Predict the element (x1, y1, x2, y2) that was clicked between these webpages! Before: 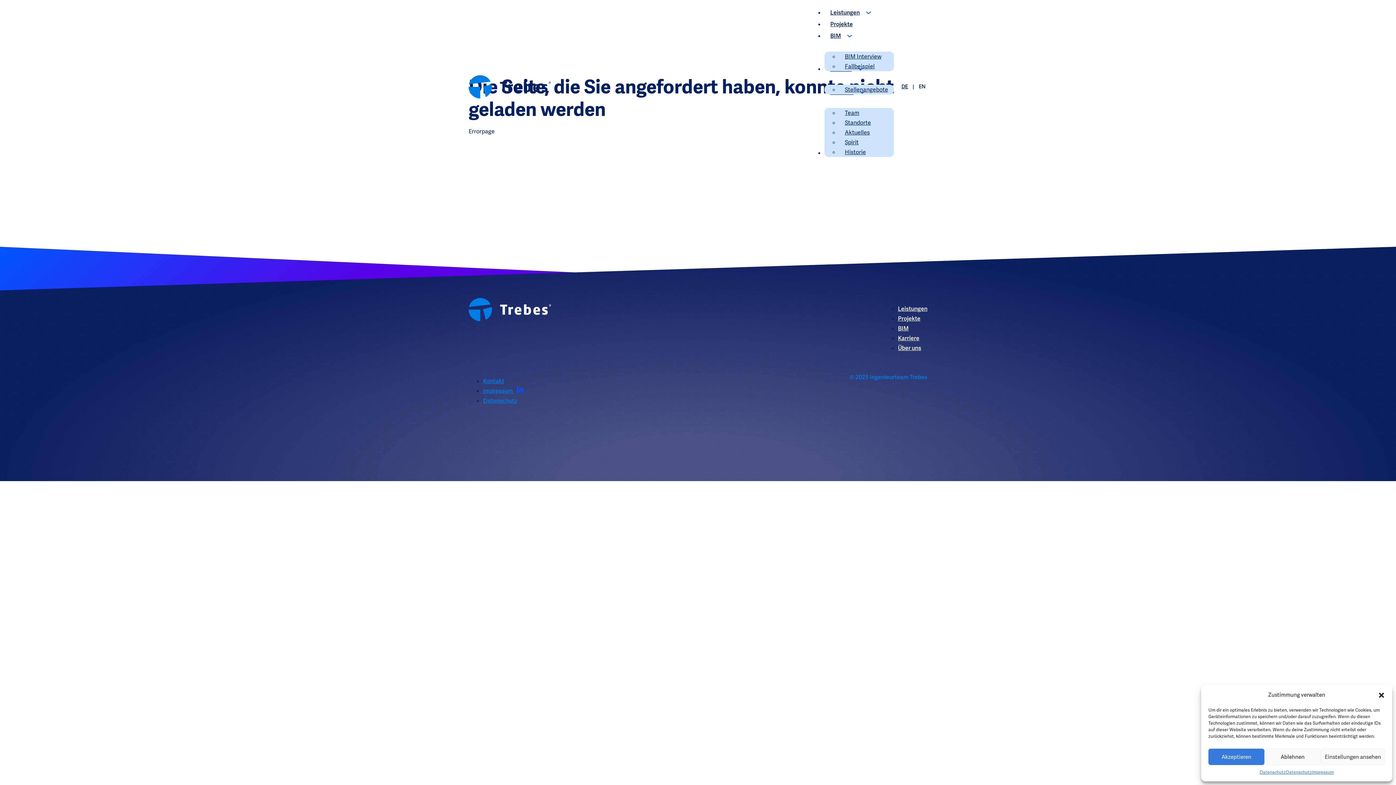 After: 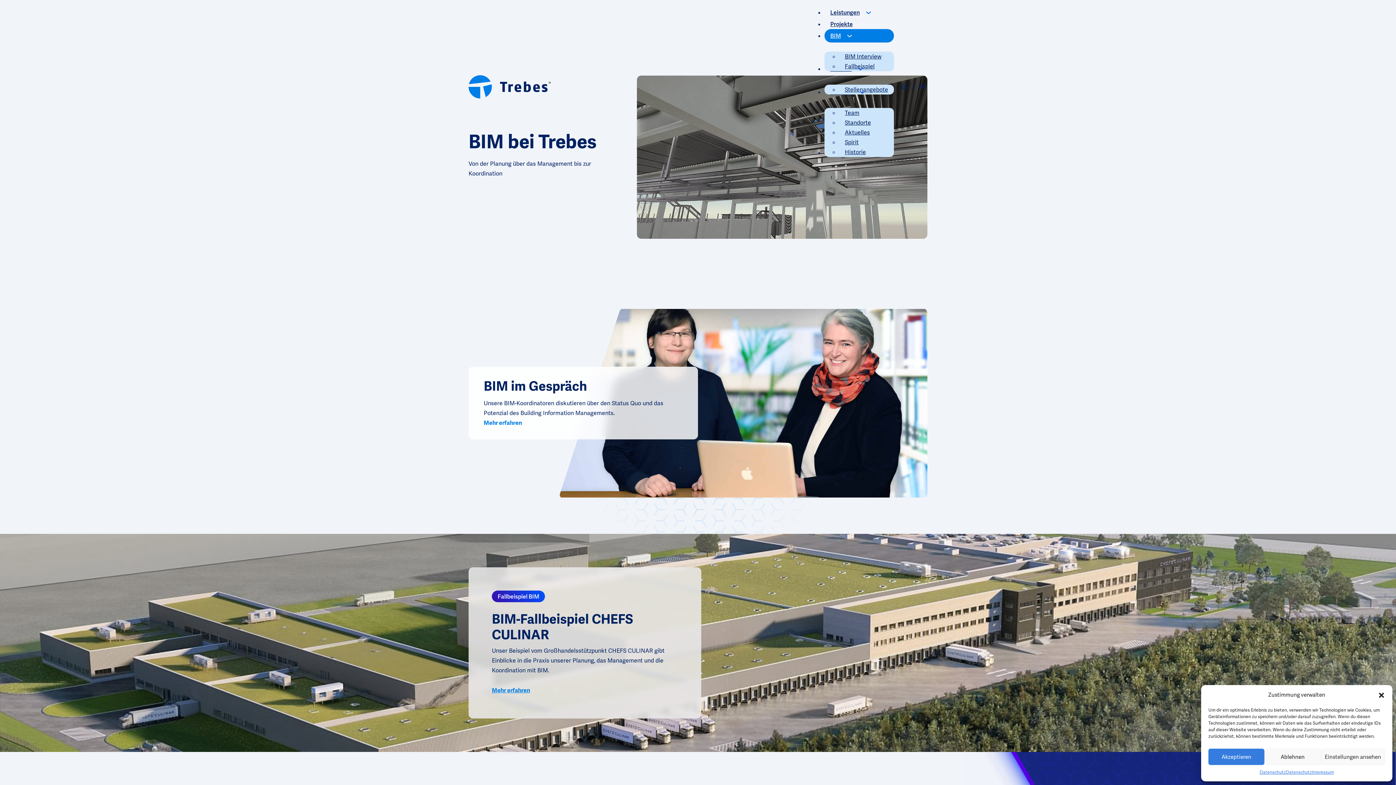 Action: label: BIM bbox: (898, 324, 908, 332)